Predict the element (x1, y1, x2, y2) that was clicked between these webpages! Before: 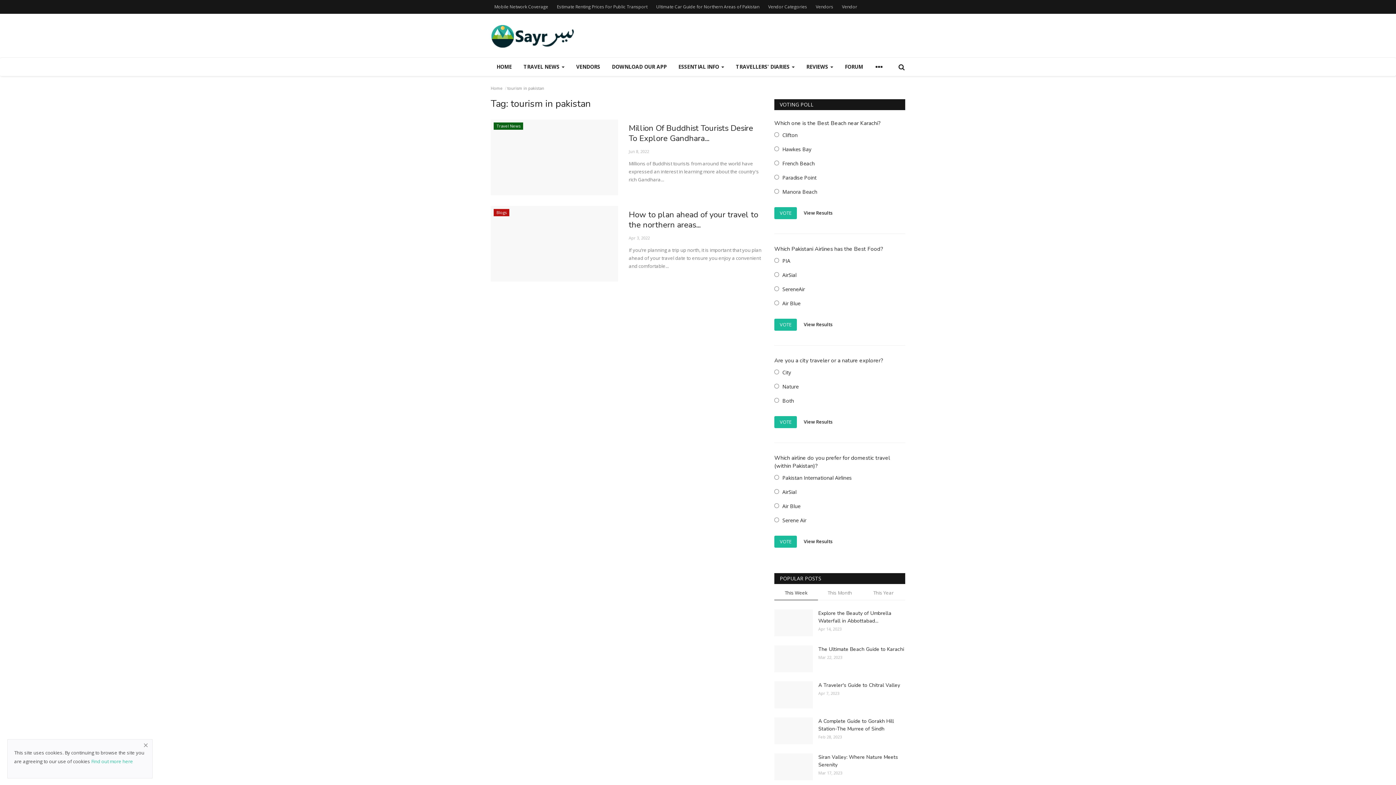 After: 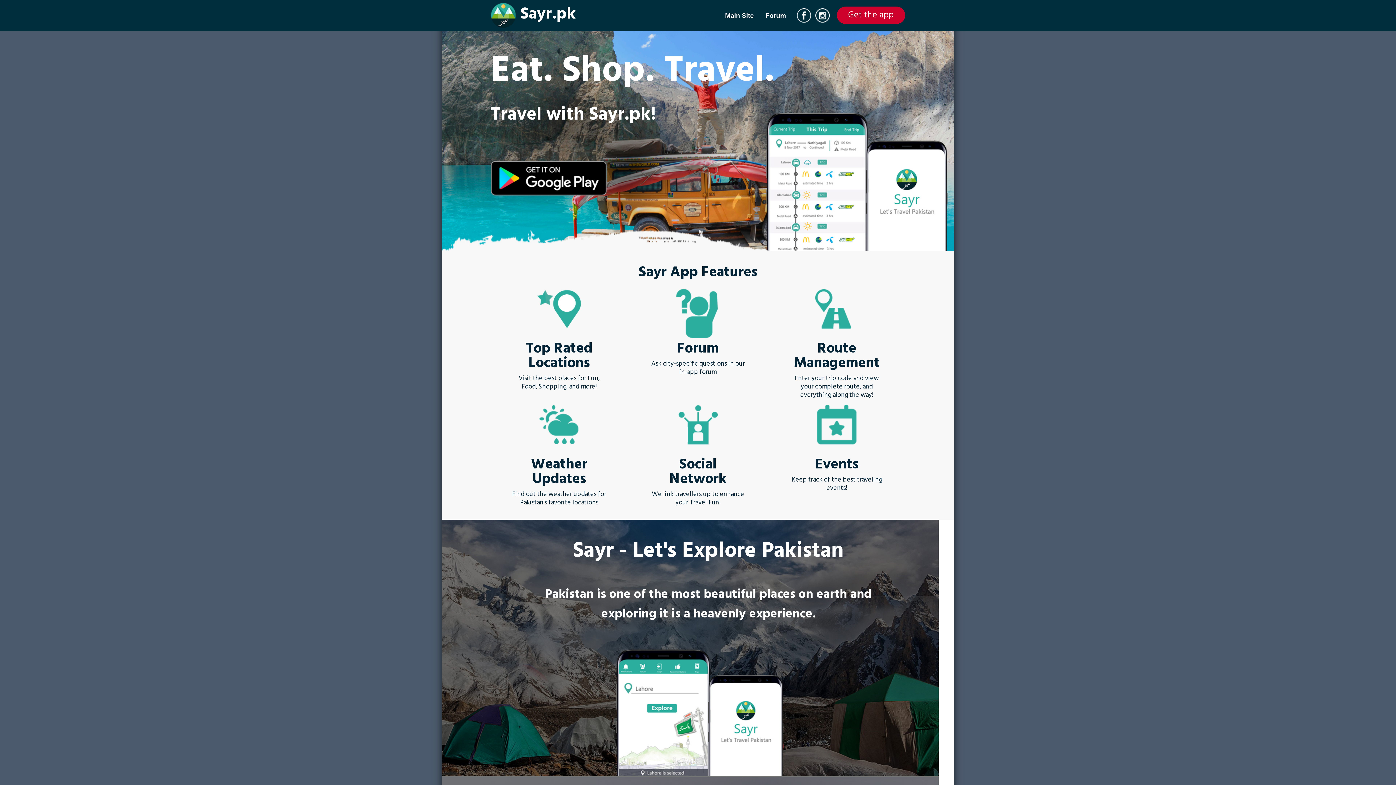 Action: bbox: (606, 57, 672, 76) label: DOWNLOAD OUR APP